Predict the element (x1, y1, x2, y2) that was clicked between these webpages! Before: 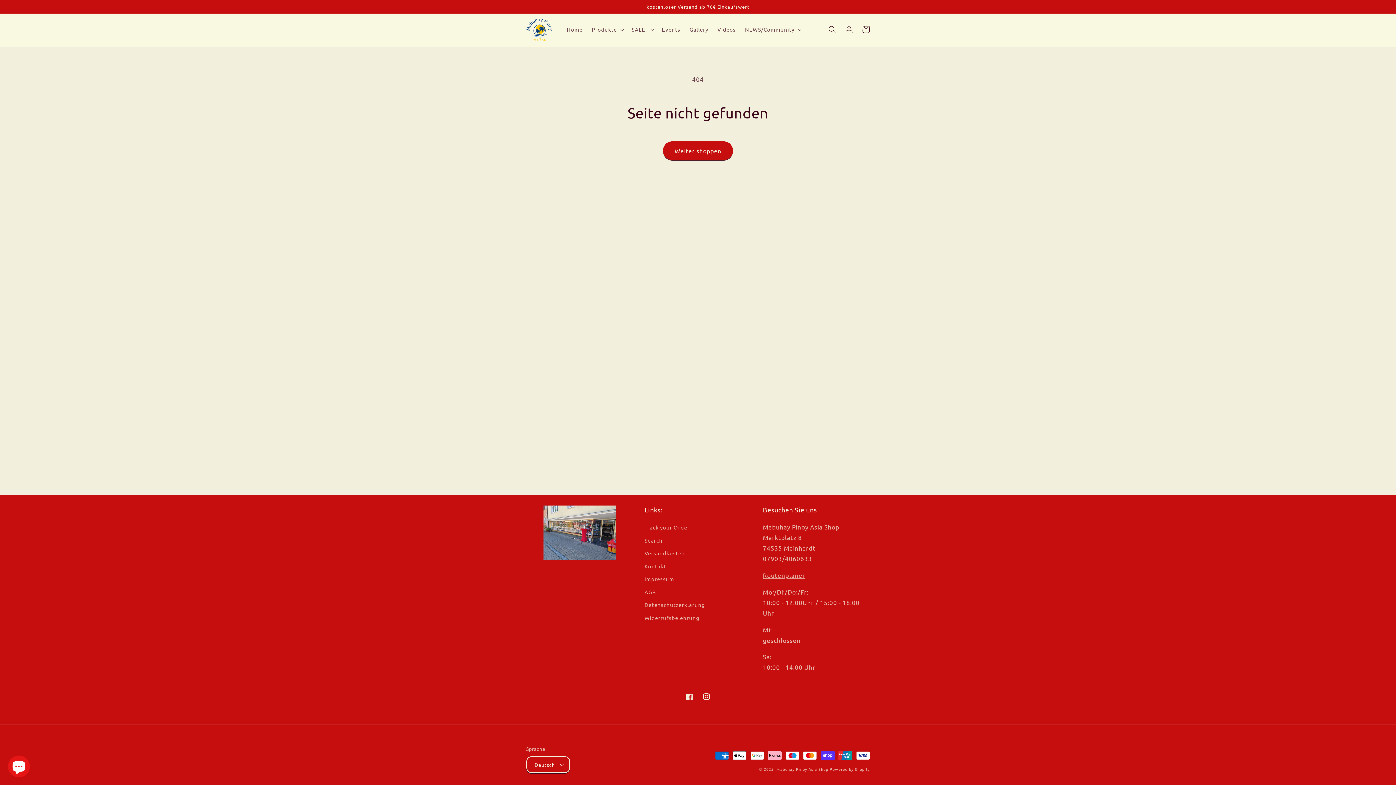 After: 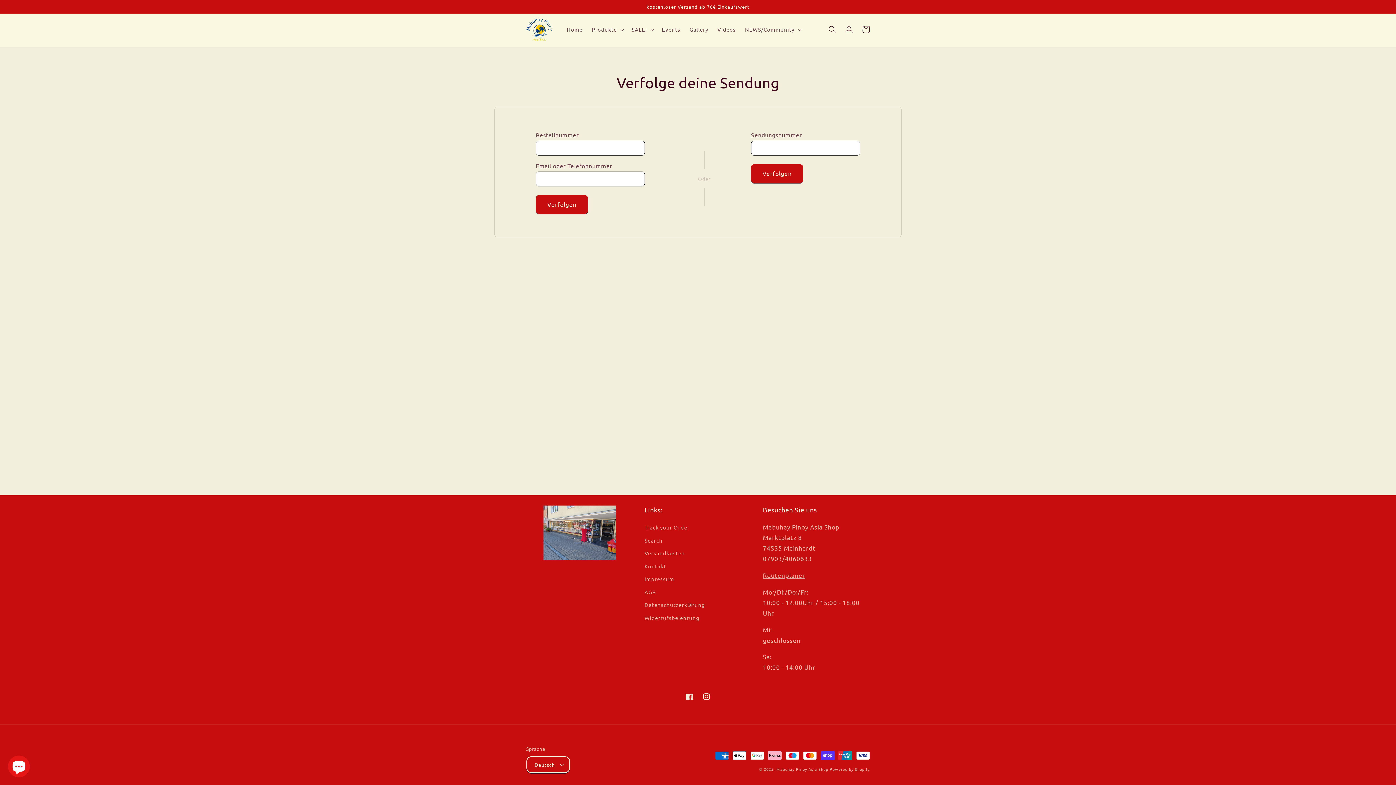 Action: bbox: (644, 522, 689, 533) label: Track your Order